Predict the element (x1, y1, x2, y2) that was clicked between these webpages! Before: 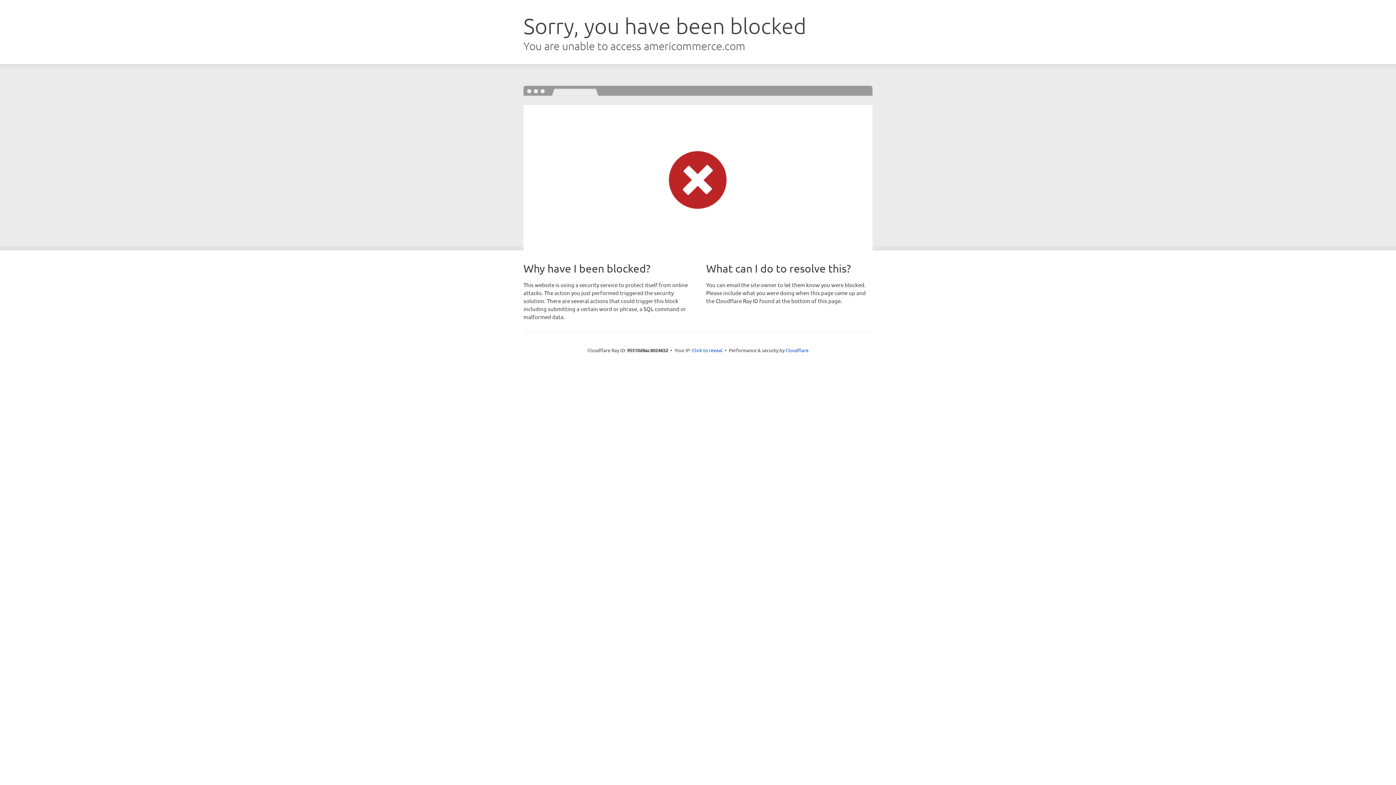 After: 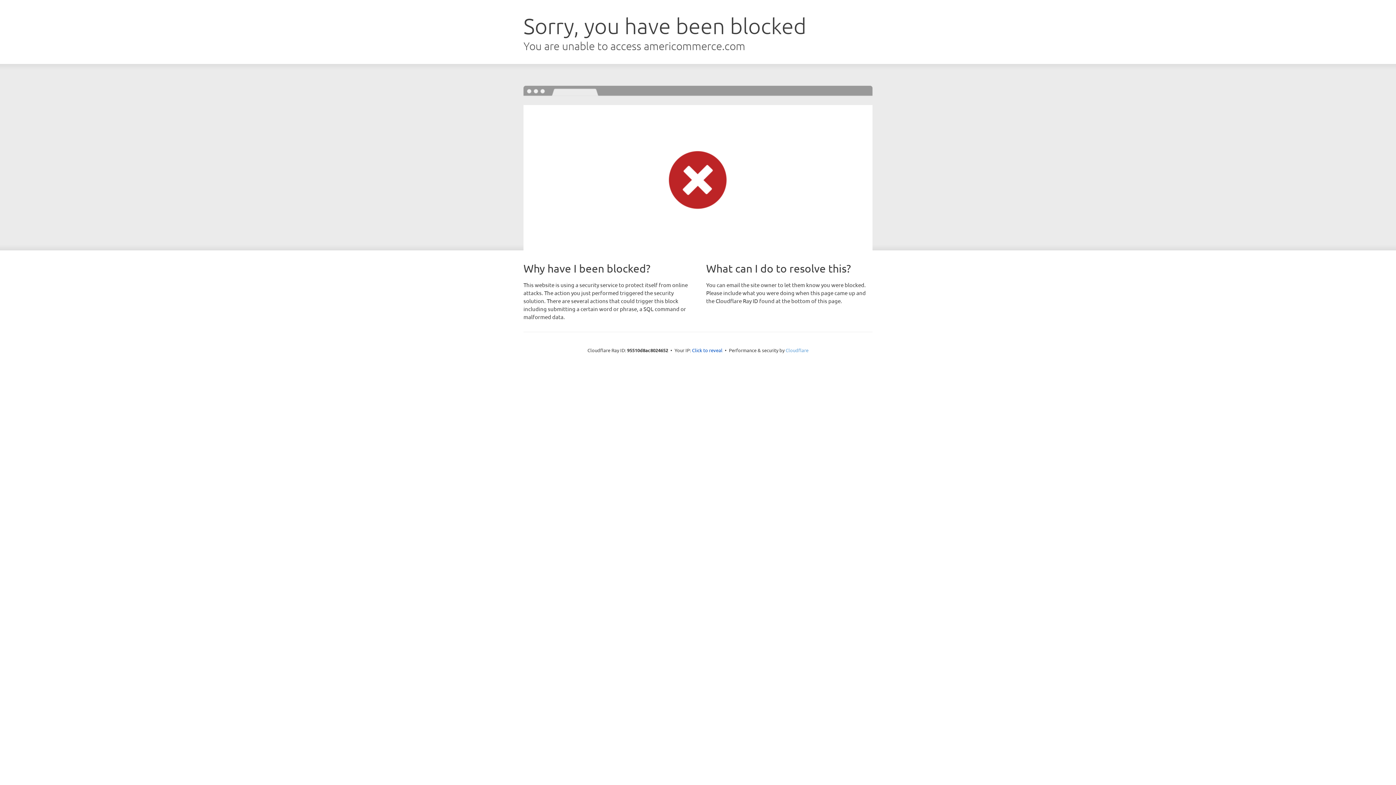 Action: label: Cloudflare bbox: (785, 347, 808, 353)